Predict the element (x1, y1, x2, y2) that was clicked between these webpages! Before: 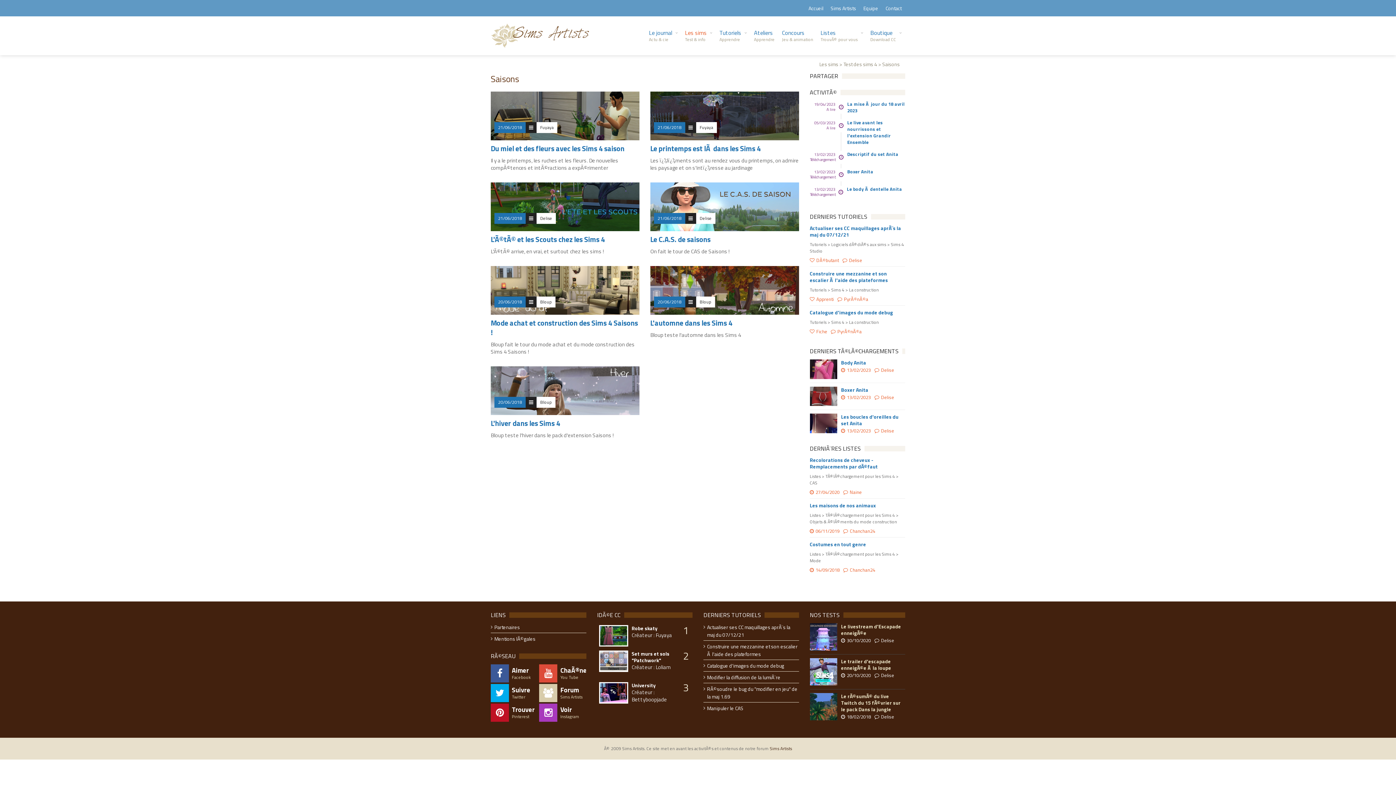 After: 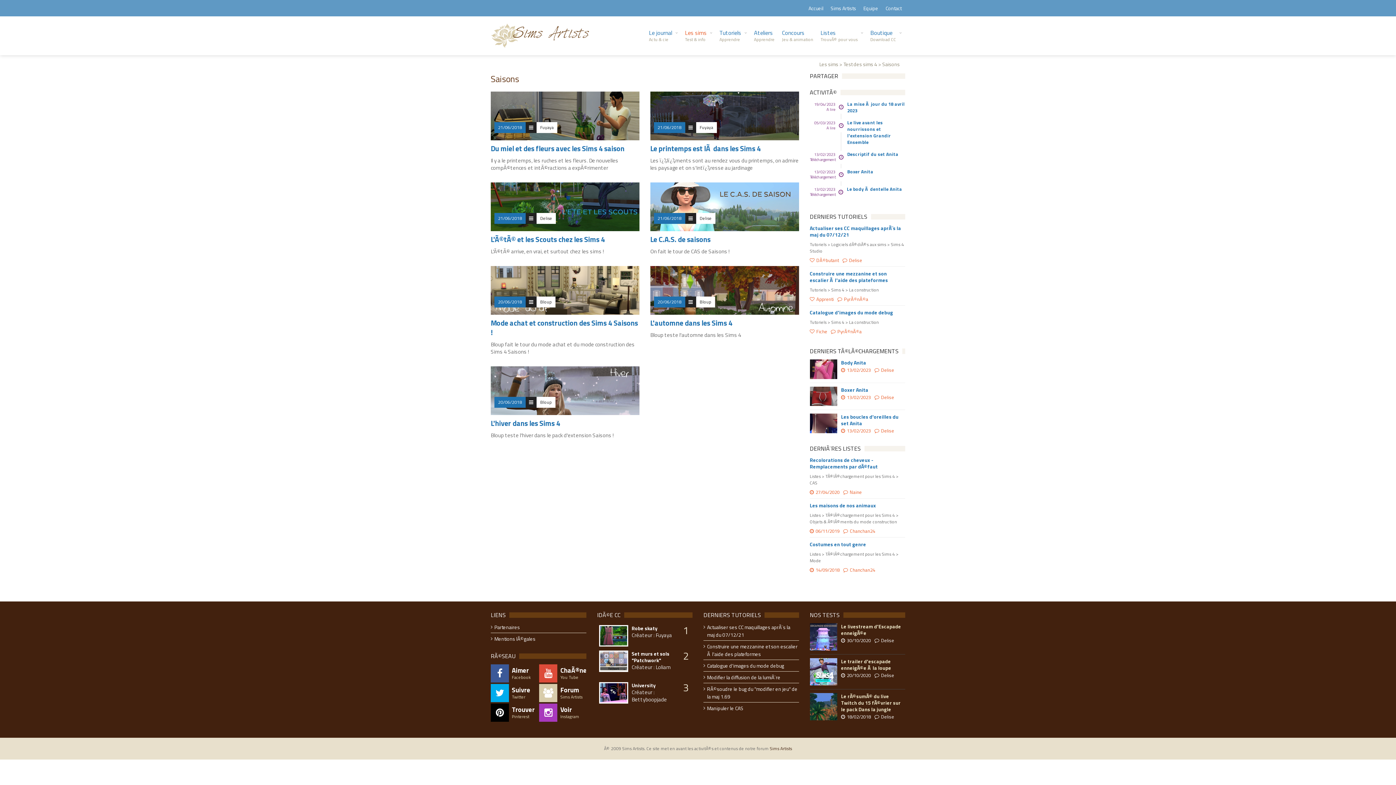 Action: label: Trouver

Pinterest bbox: (490, 704, 537, 722)